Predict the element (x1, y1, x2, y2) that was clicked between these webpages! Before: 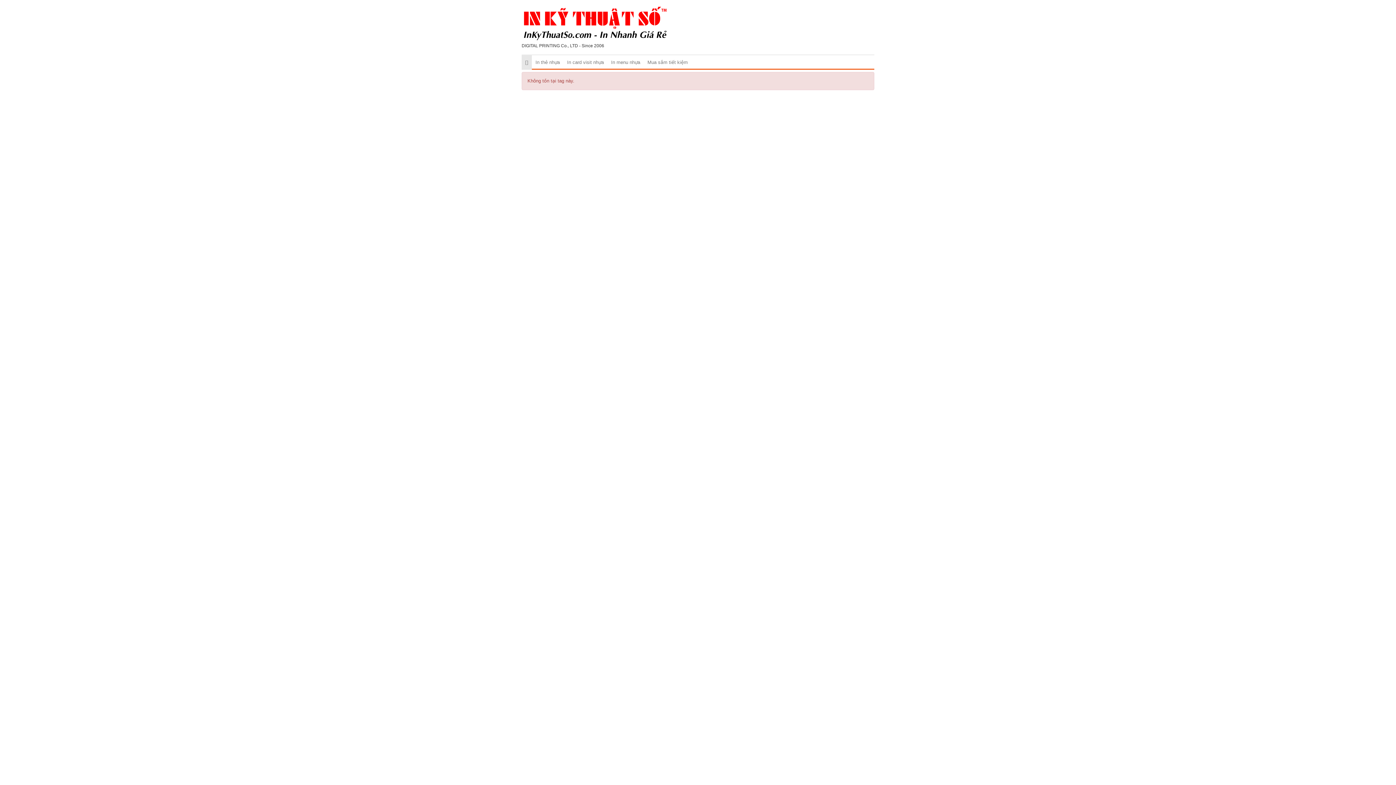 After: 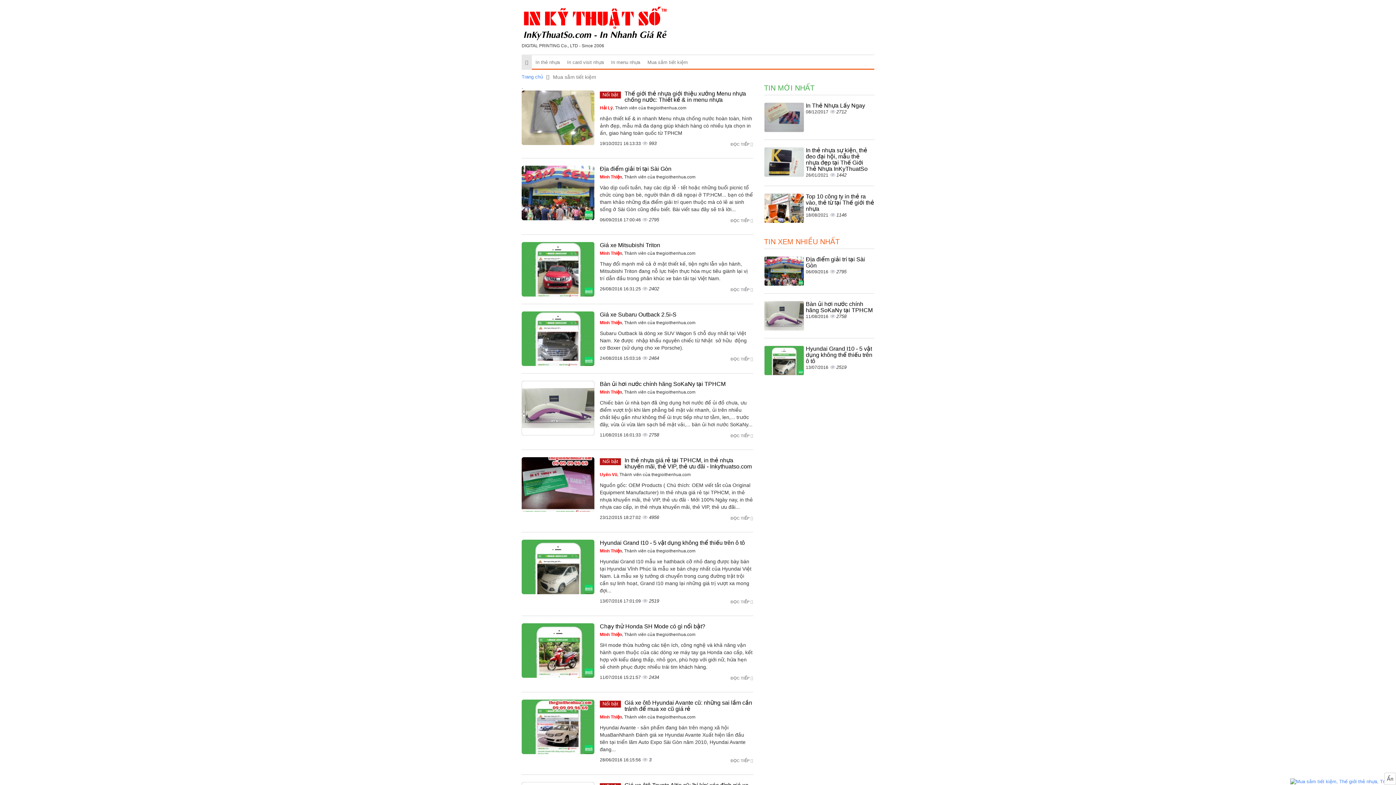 Action: label: Mua sắm tiết kiệm bbox: (644, 55, 691, 69)